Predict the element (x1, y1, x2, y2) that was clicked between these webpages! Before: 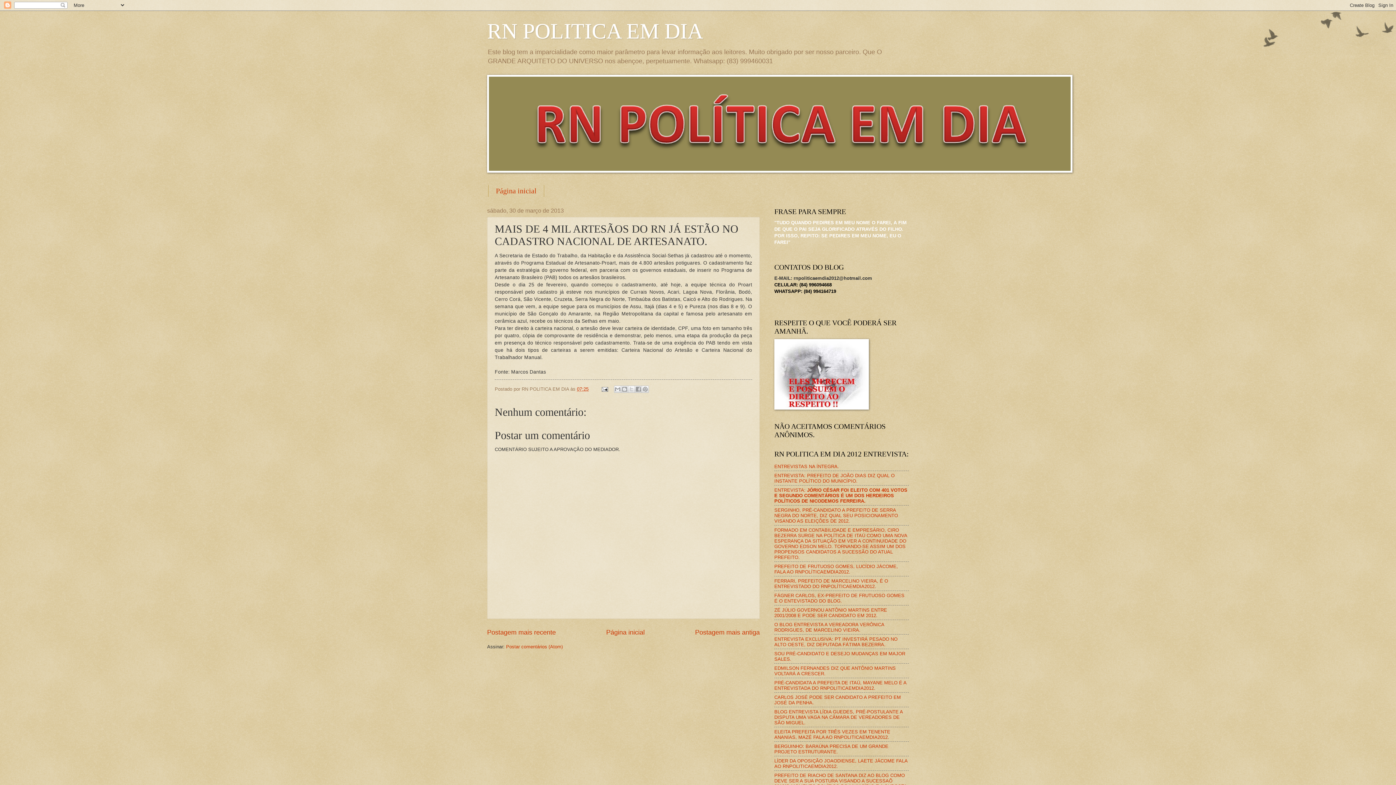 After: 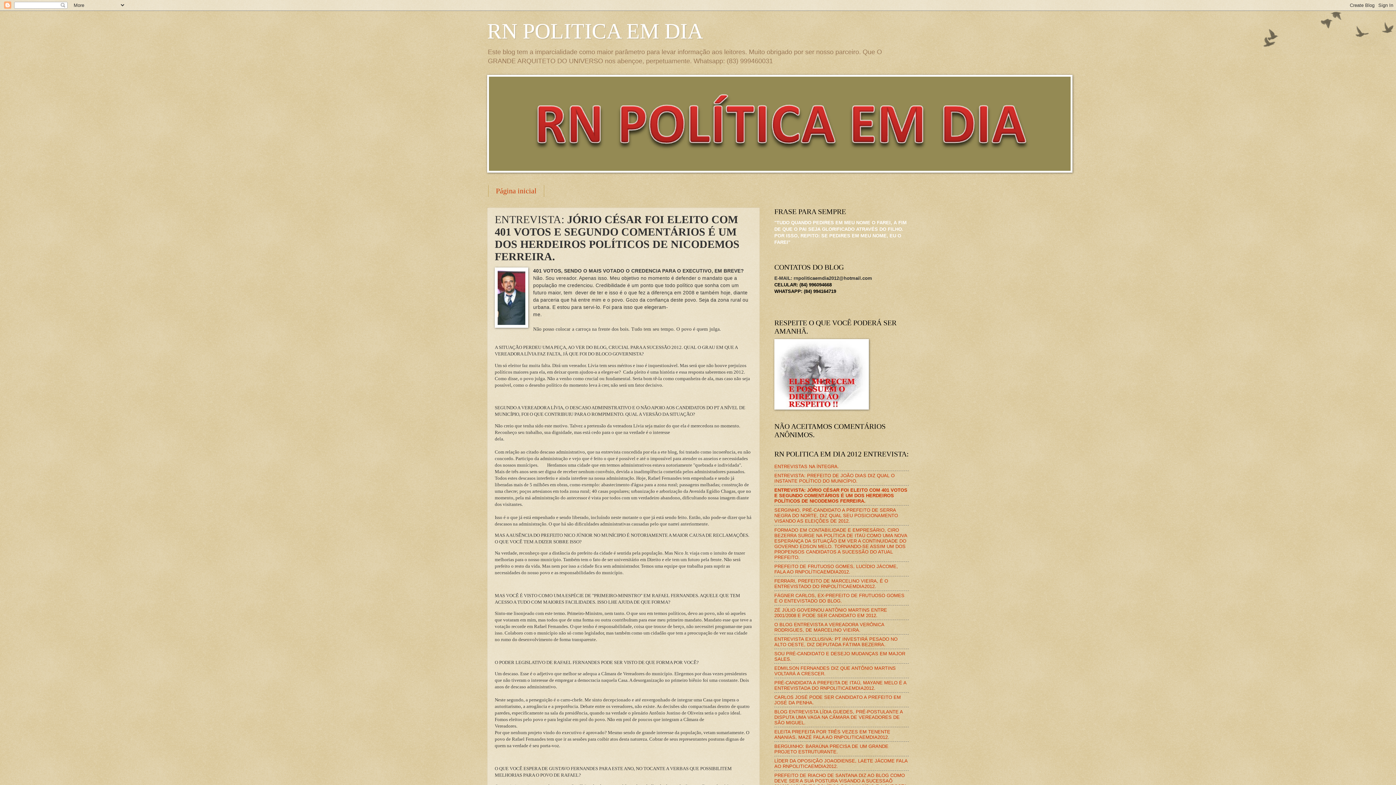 Action: label: ENTREVISTA: JÓRIO CÉSAR FOI ELEITO COM 401 VOTOS E SEGUNDO COMENTÁRIOS É UM DOS HERDEIROS POLÍTICOS DE NICODEMOS FERREIRA. bbox: (774, 487, 907, 503)